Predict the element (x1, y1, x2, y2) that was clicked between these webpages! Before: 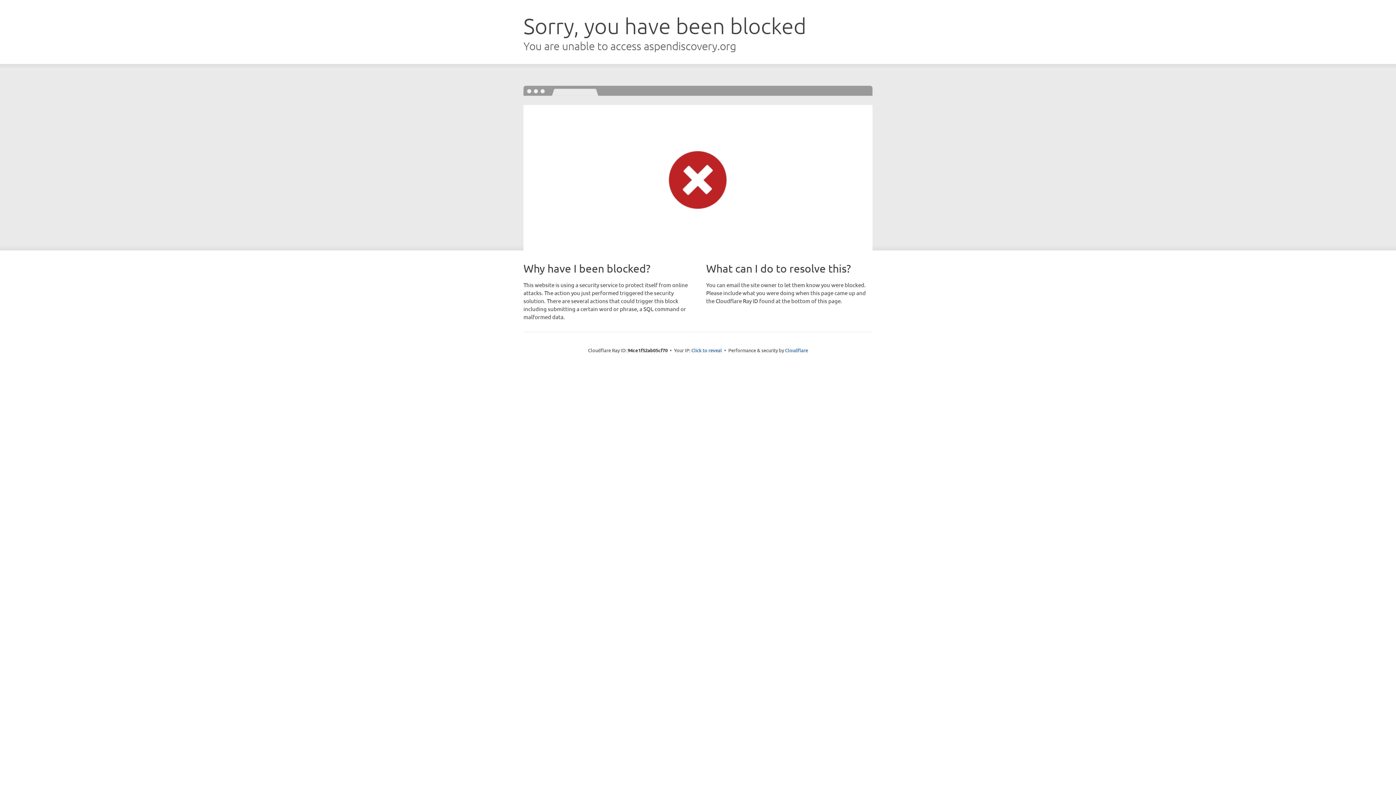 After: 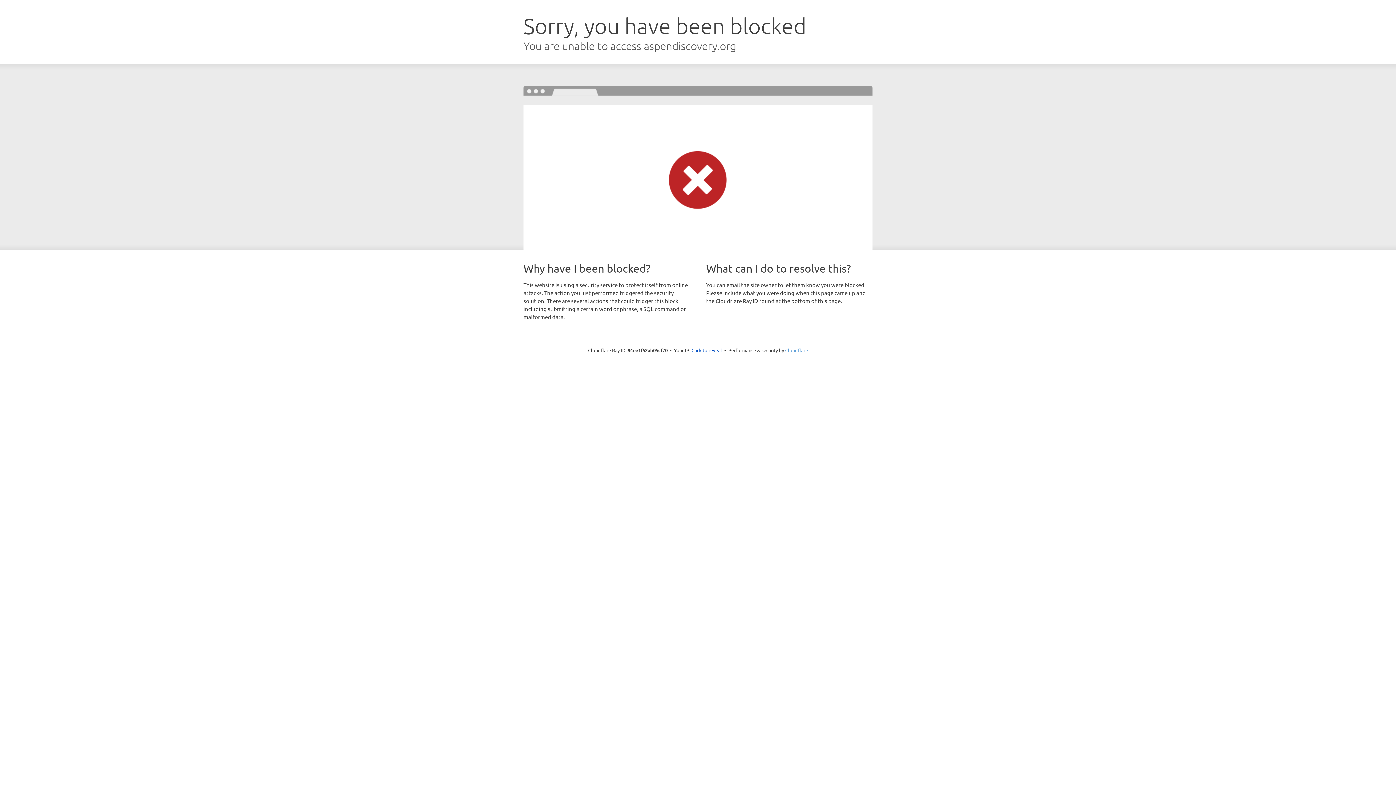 Action: bbox: (785, 347, 808, 353) label: Cloudflare